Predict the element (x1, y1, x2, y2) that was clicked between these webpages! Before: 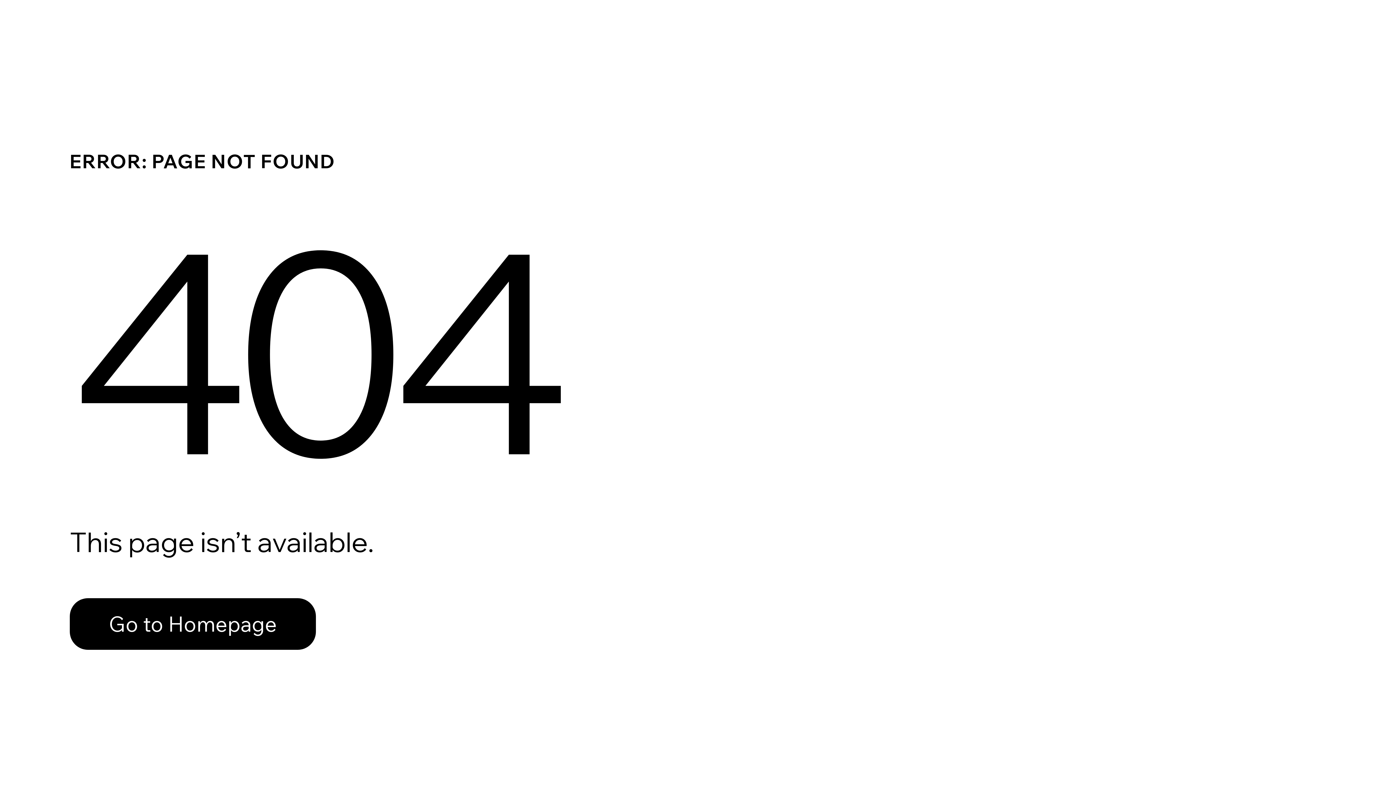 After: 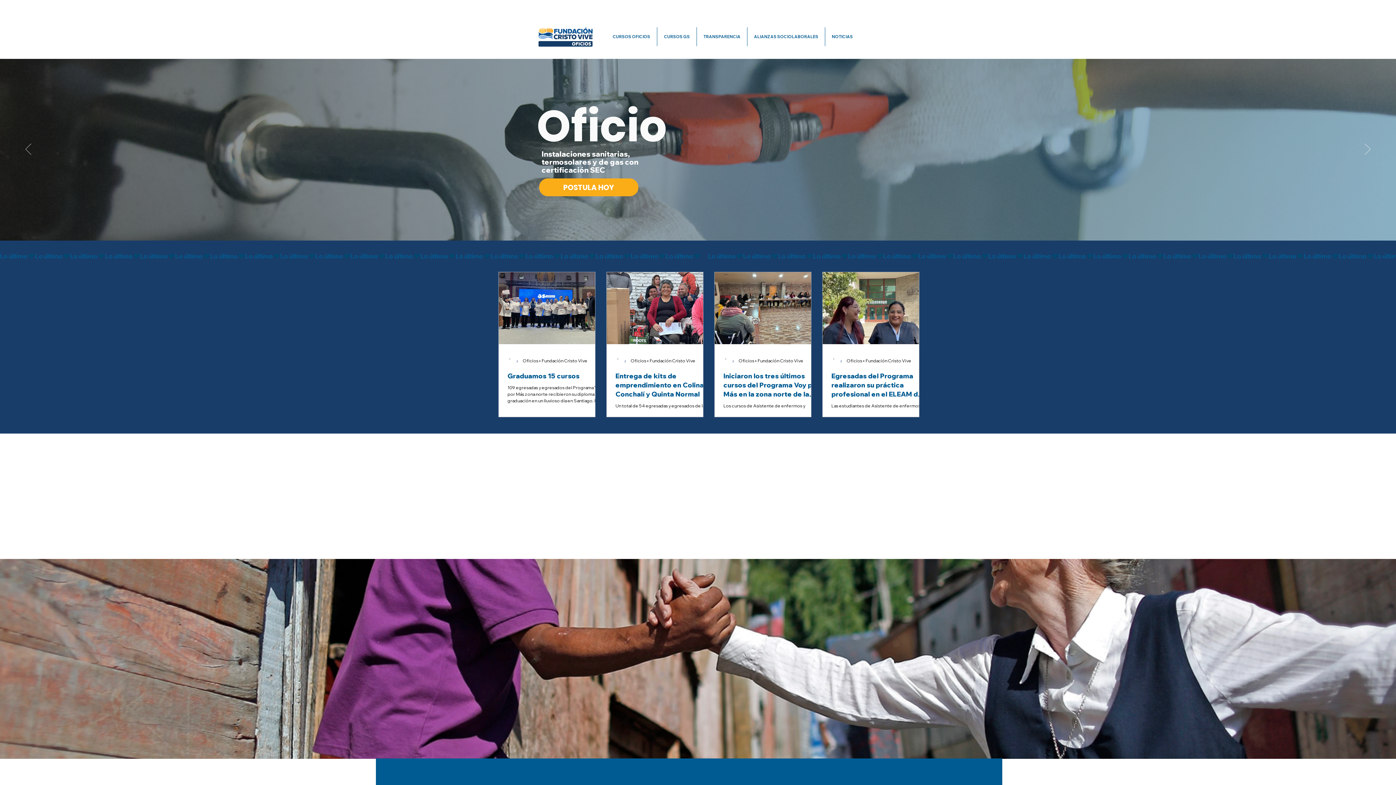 Action: label: Go to Homepage bbox: (69, 582, 768, 659)